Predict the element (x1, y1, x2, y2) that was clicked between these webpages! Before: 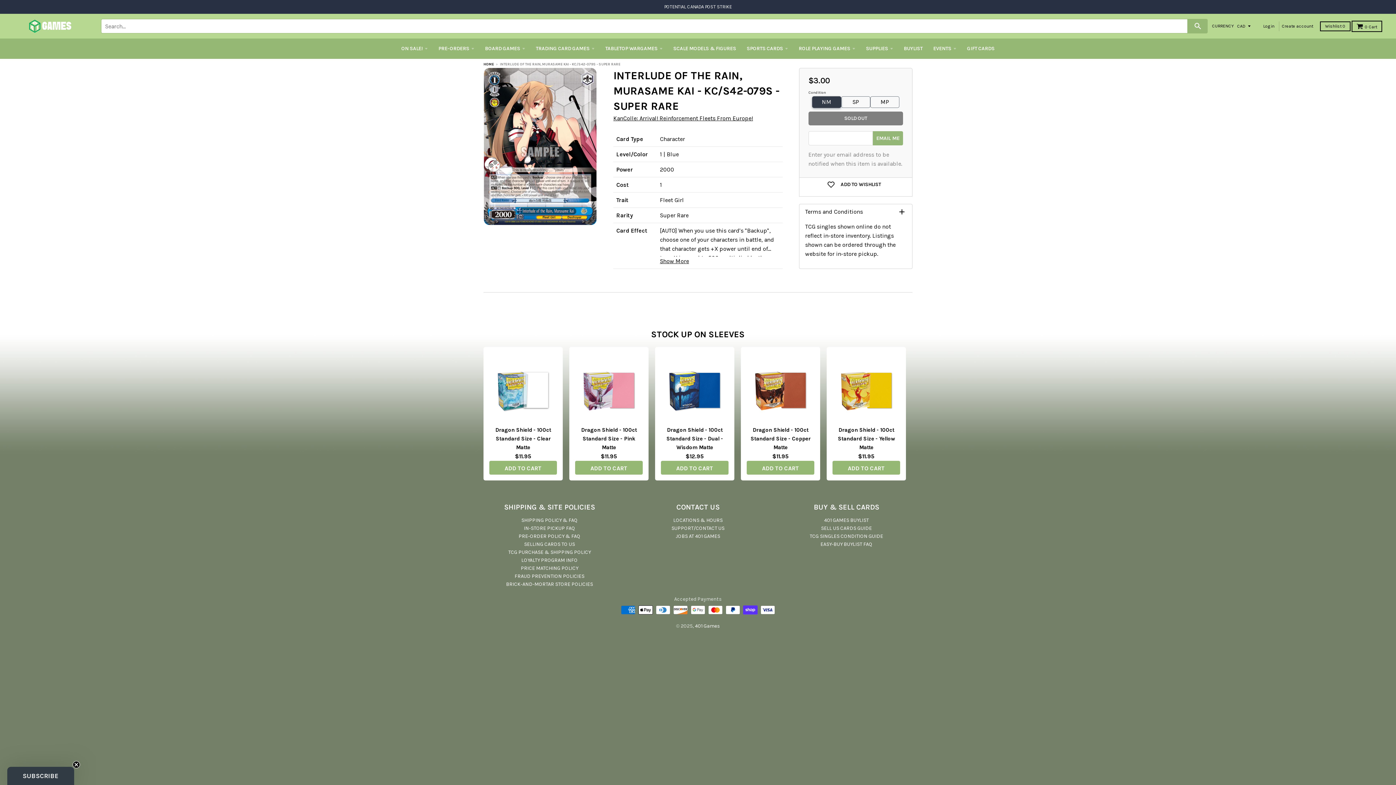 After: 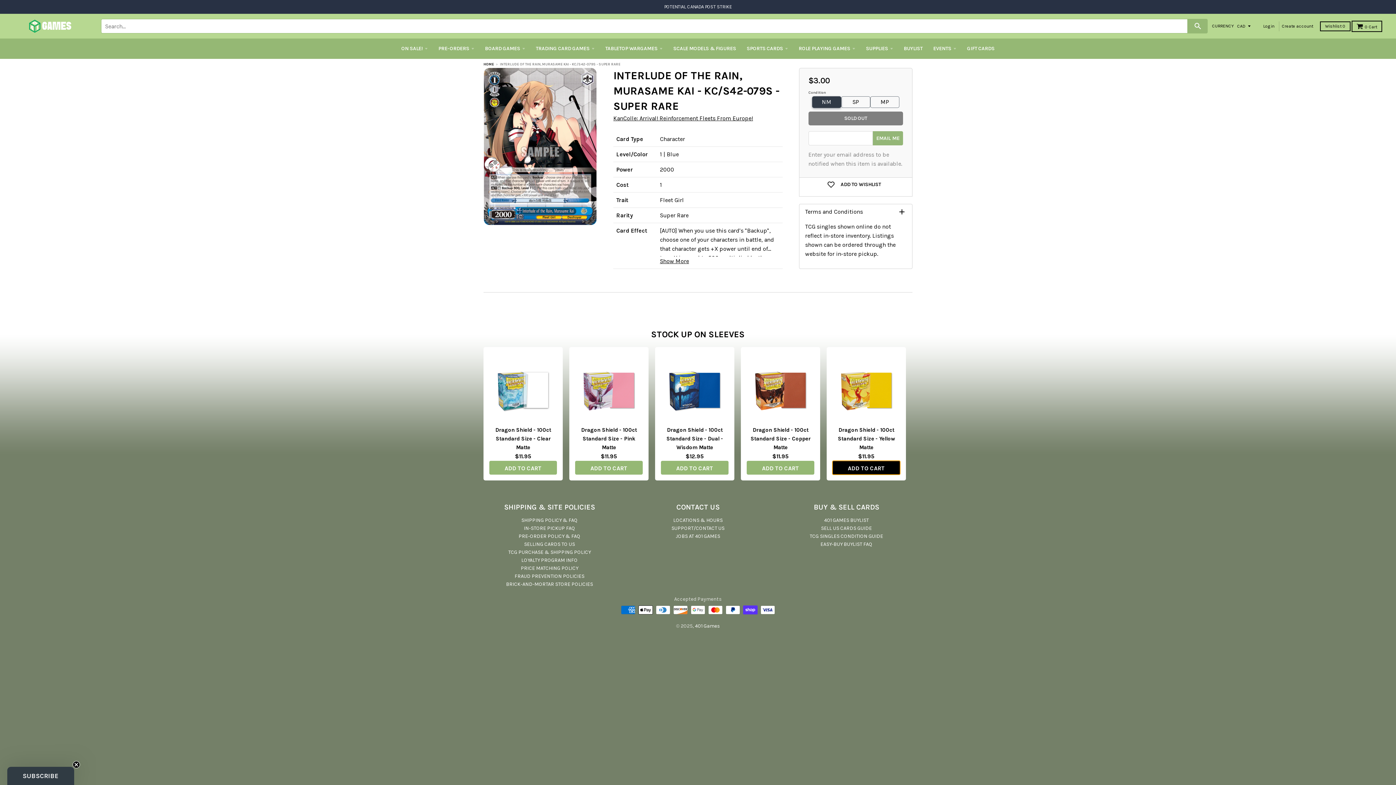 Action: bbox: (832, 461, 900, 474) label: ADD TO CART